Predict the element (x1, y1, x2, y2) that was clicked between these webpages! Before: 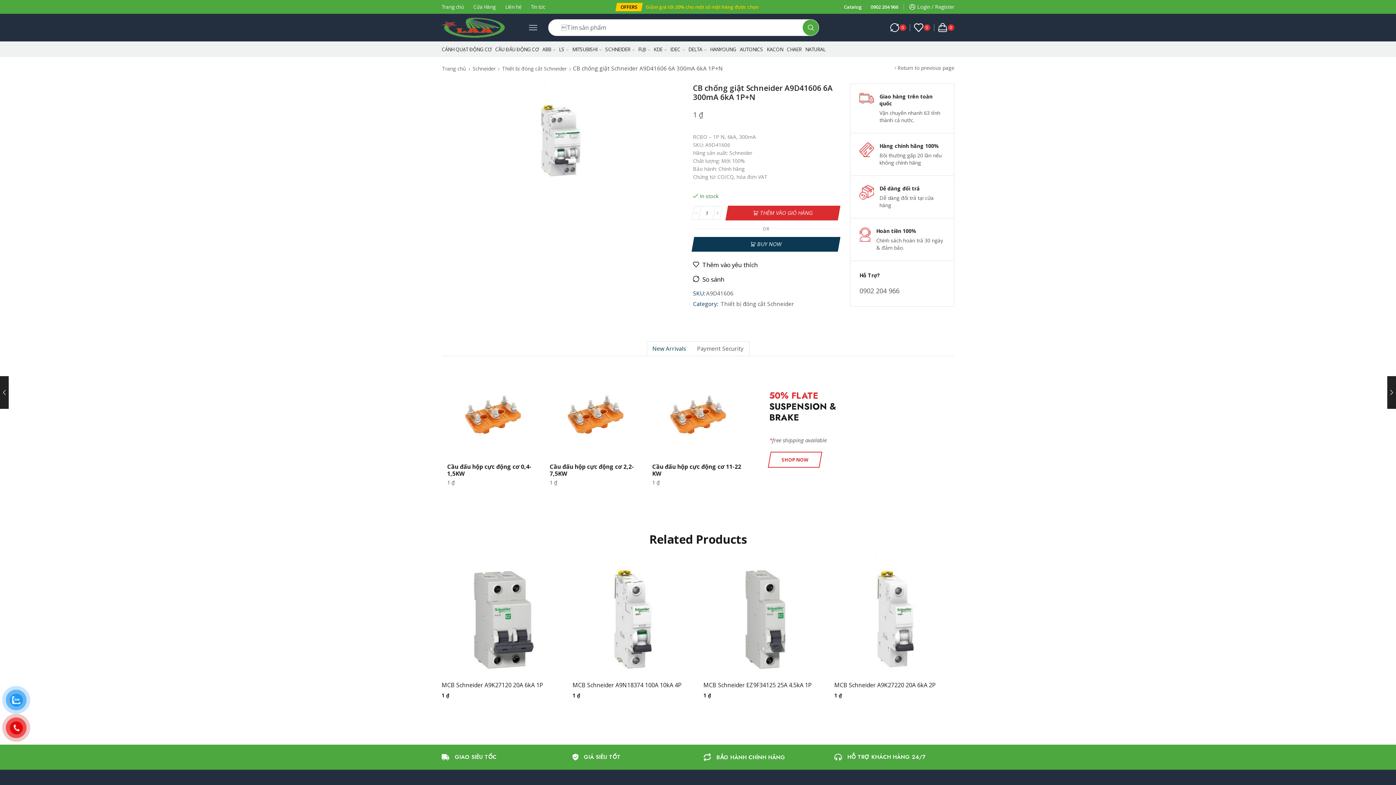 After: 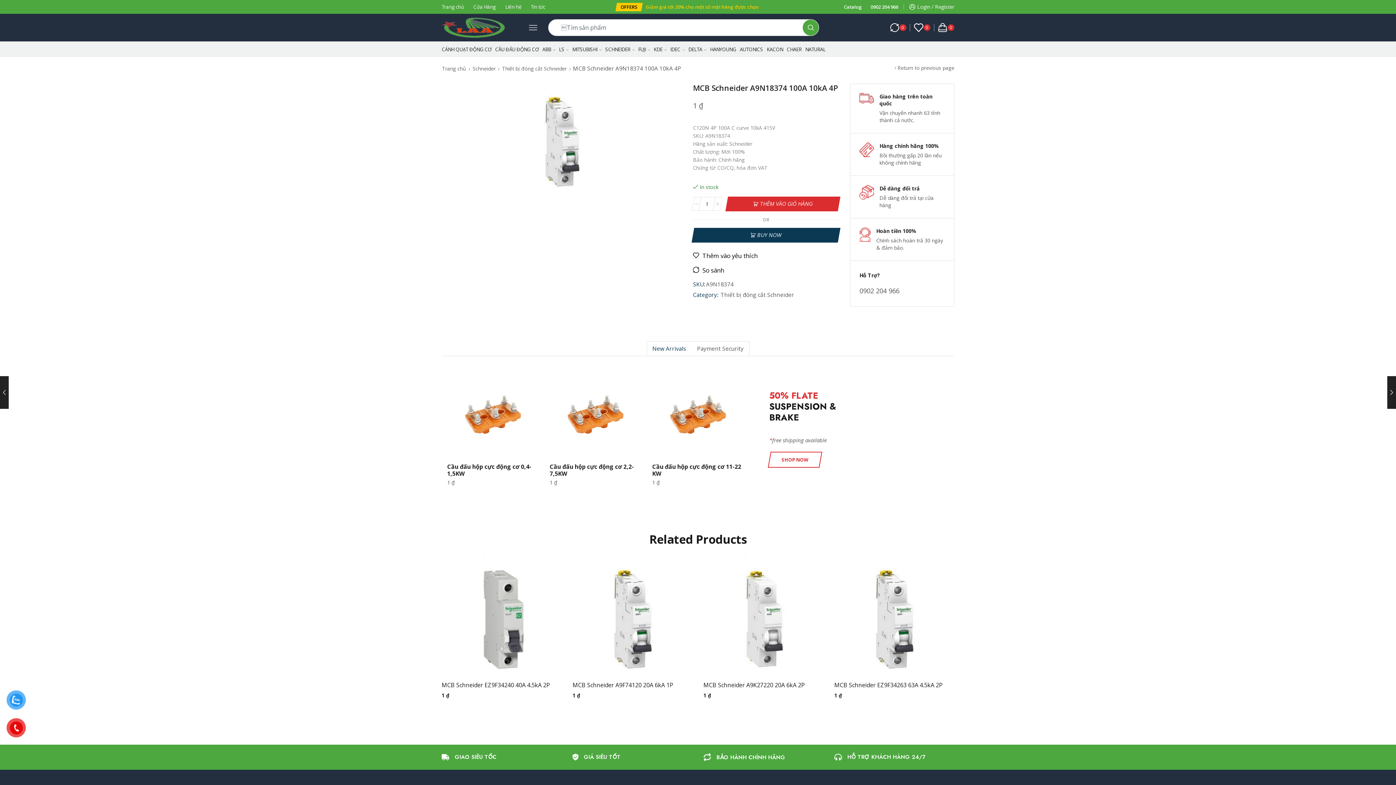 Action: bbox: (572, 681, 692, 689) label: MCB Schneider A9N18374 100A 10kA 4P